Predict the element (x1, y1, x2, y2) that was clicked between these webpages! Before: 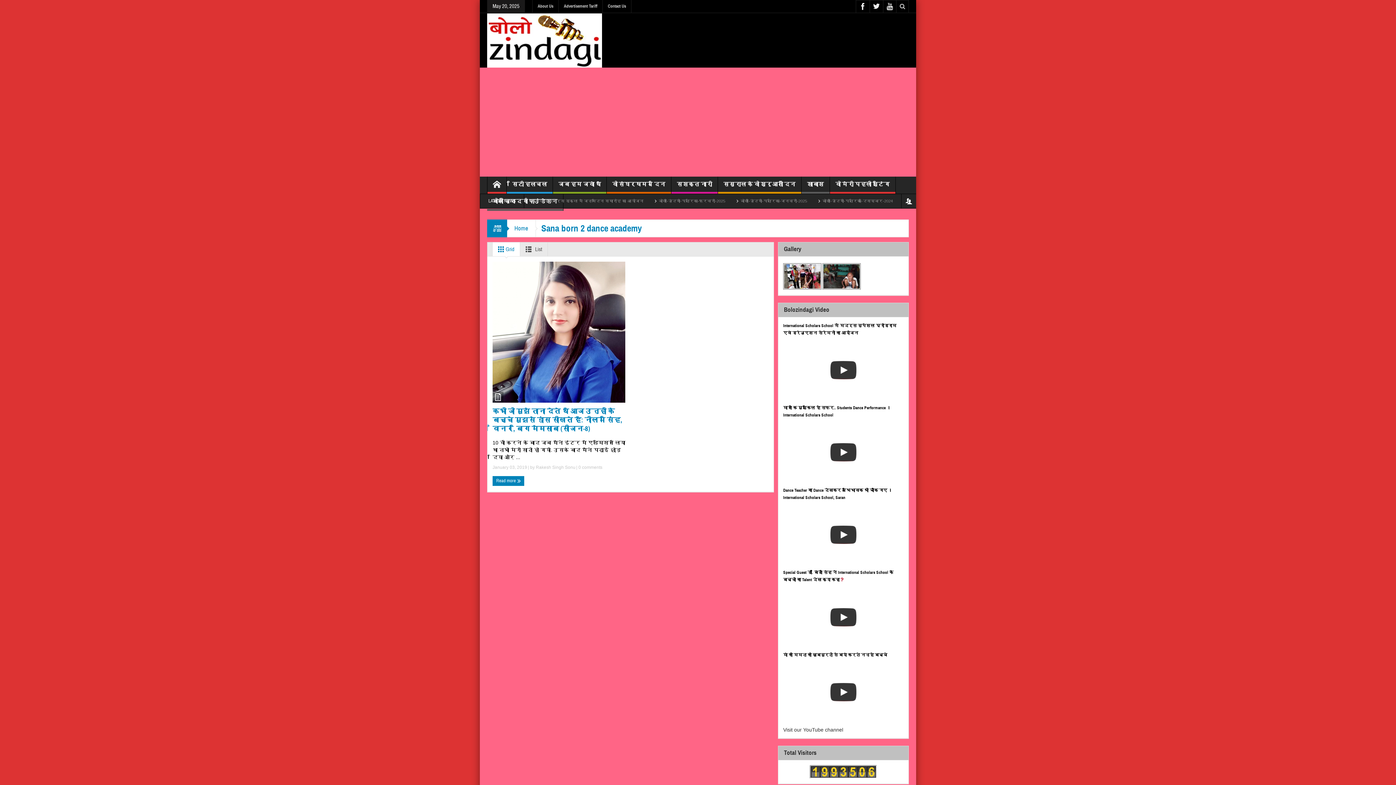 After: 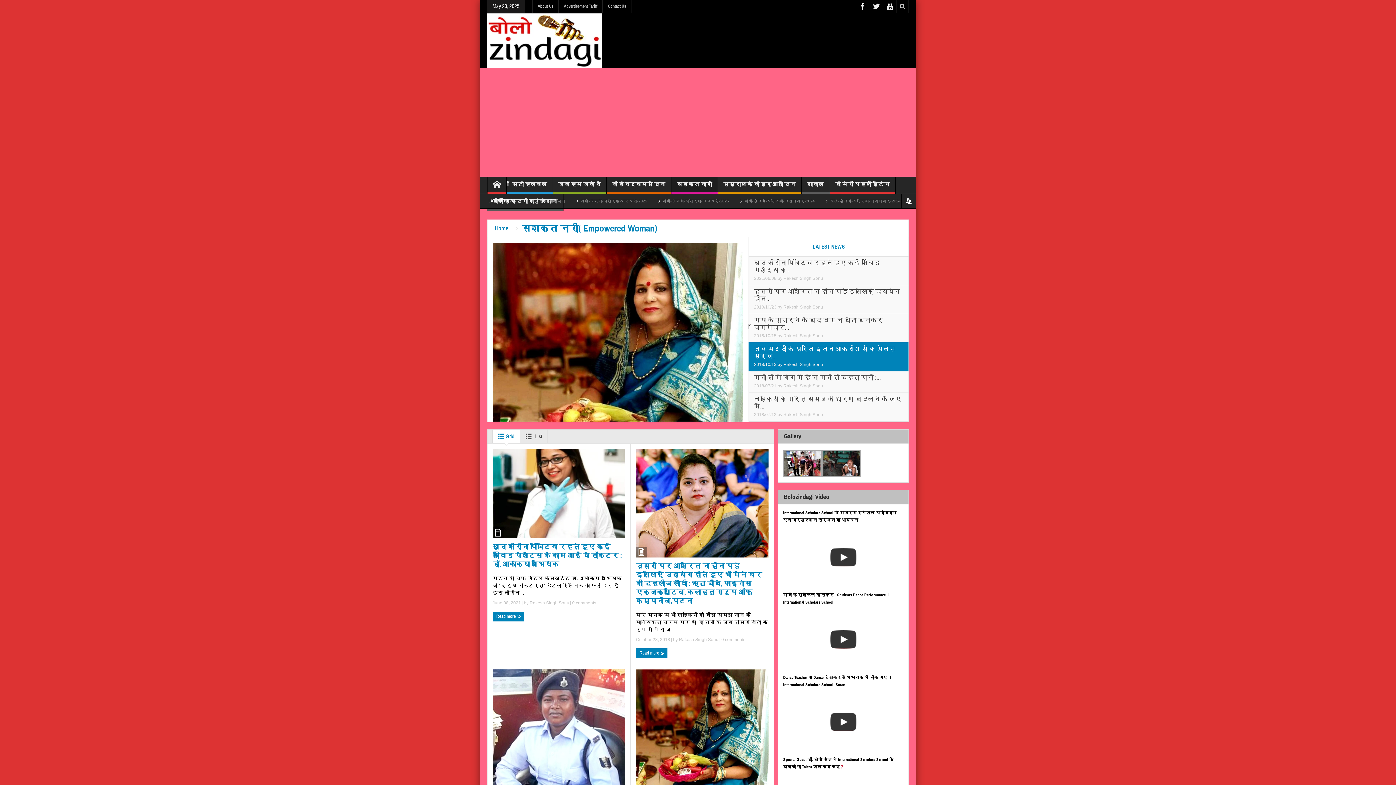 Action: label: सशक्त नारी bbox: (671, 176, 717, 193)